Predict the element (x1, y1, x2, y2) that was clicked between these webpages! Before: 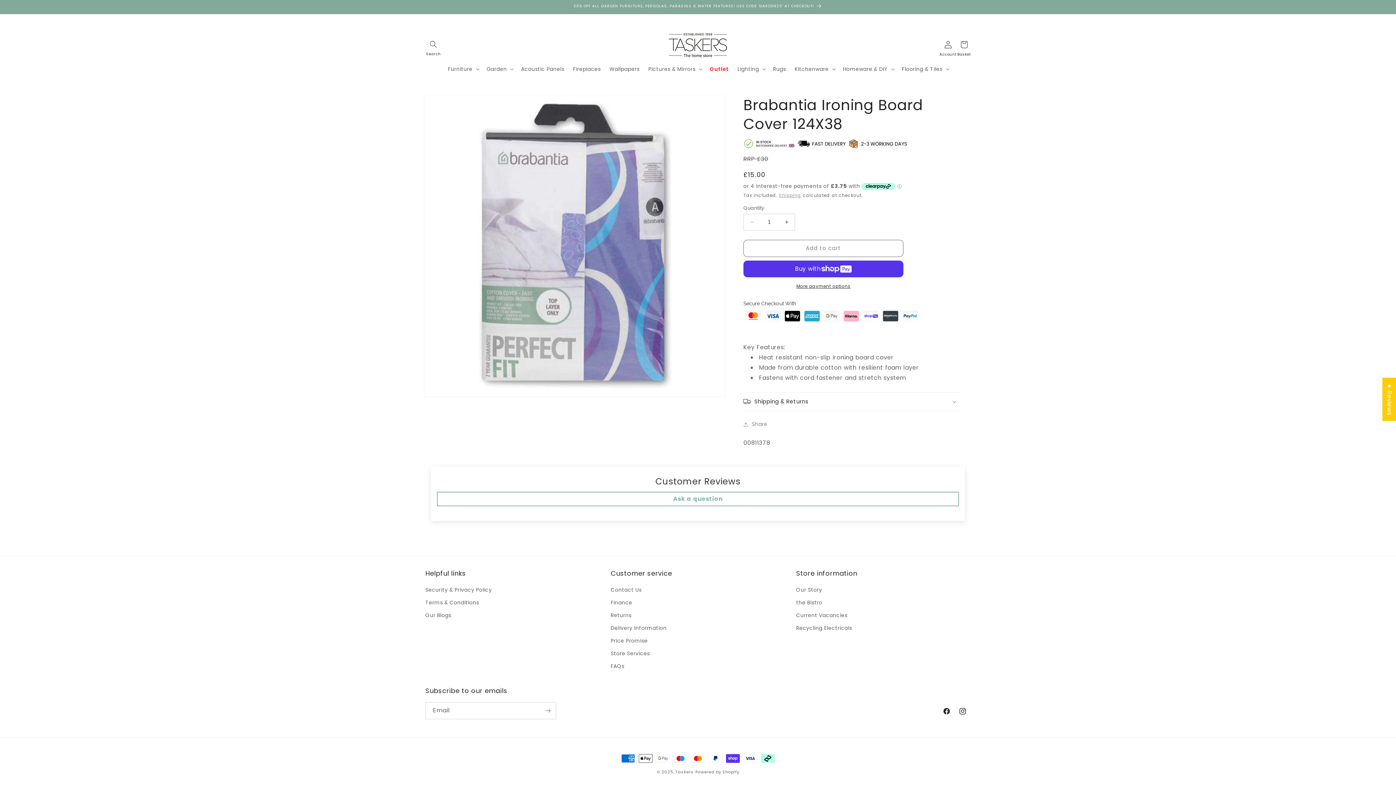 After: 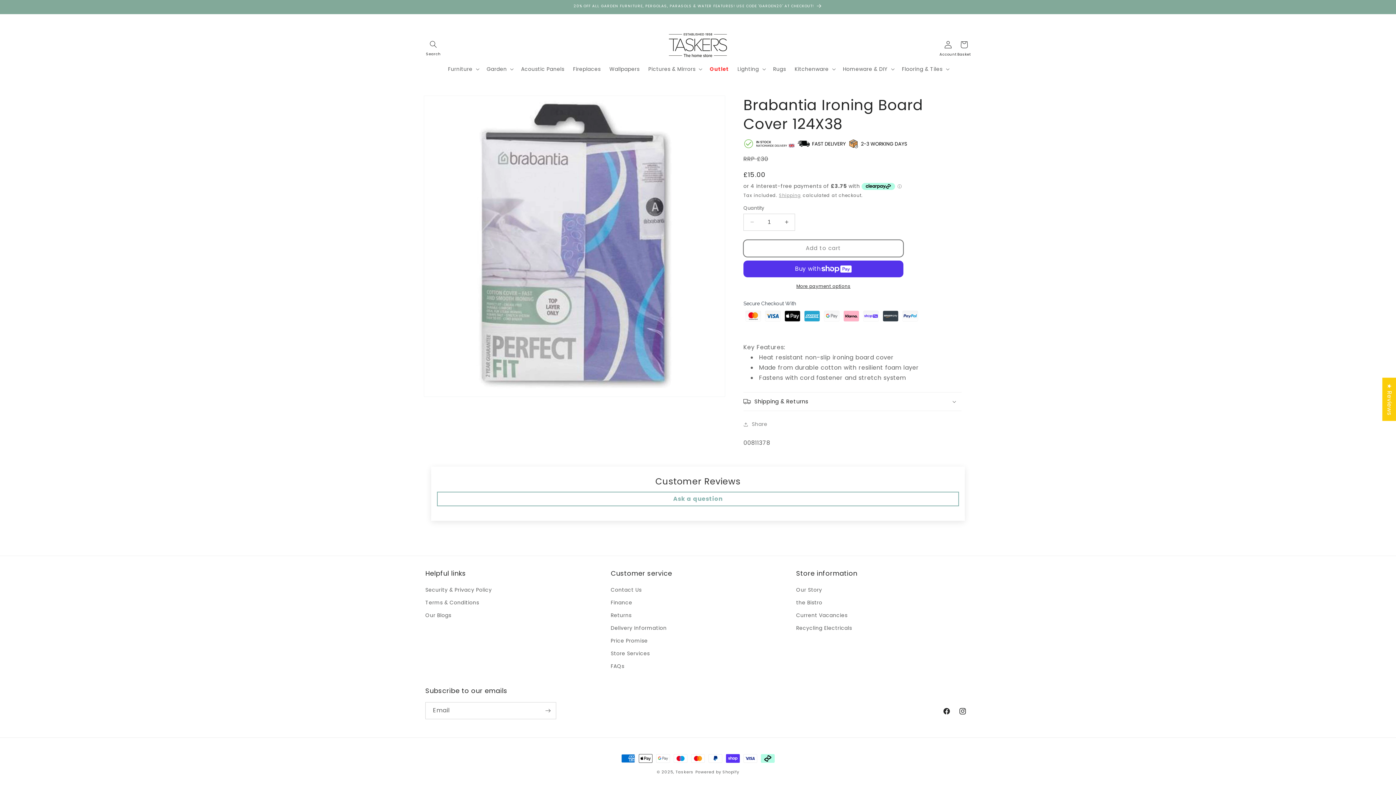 Action: bbox: (743, 239, 903, 257) label: Add to cart